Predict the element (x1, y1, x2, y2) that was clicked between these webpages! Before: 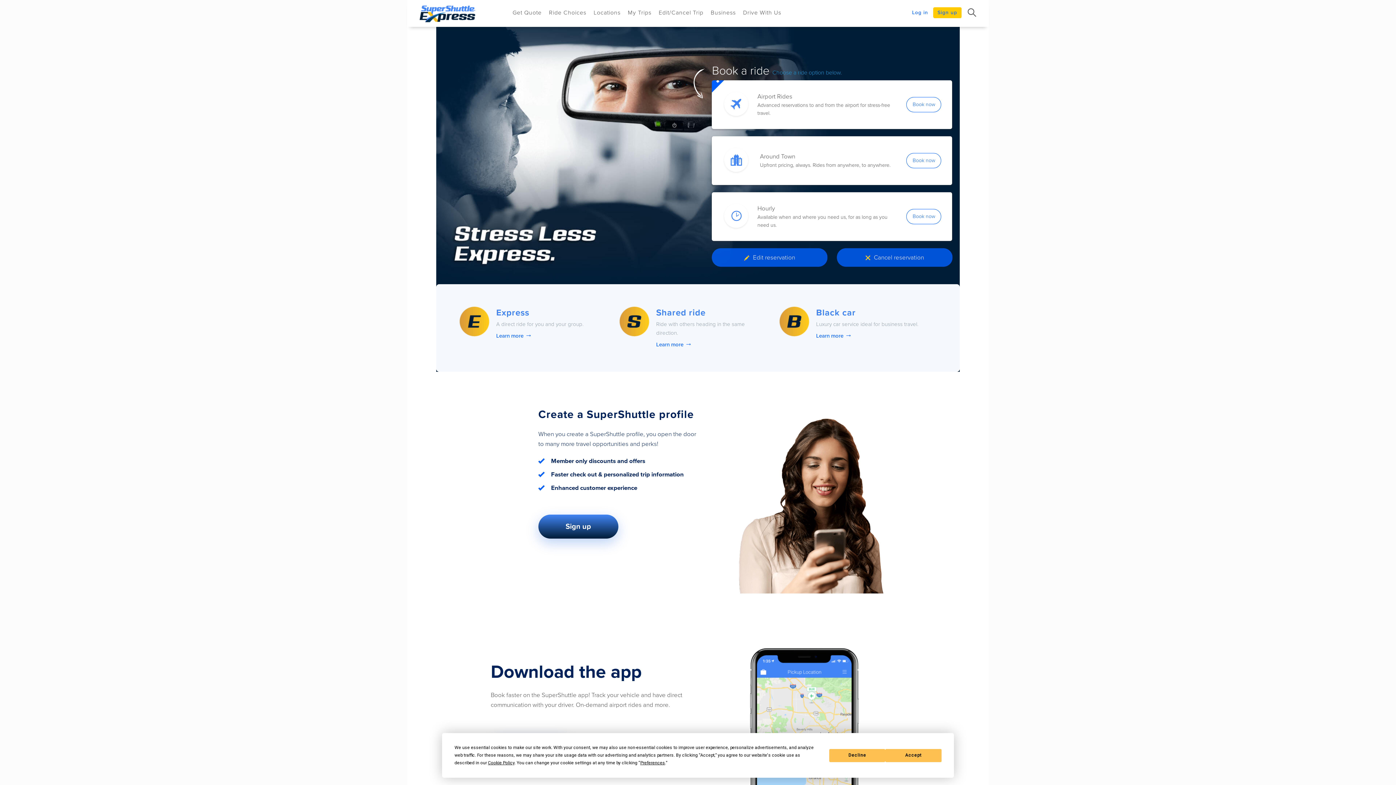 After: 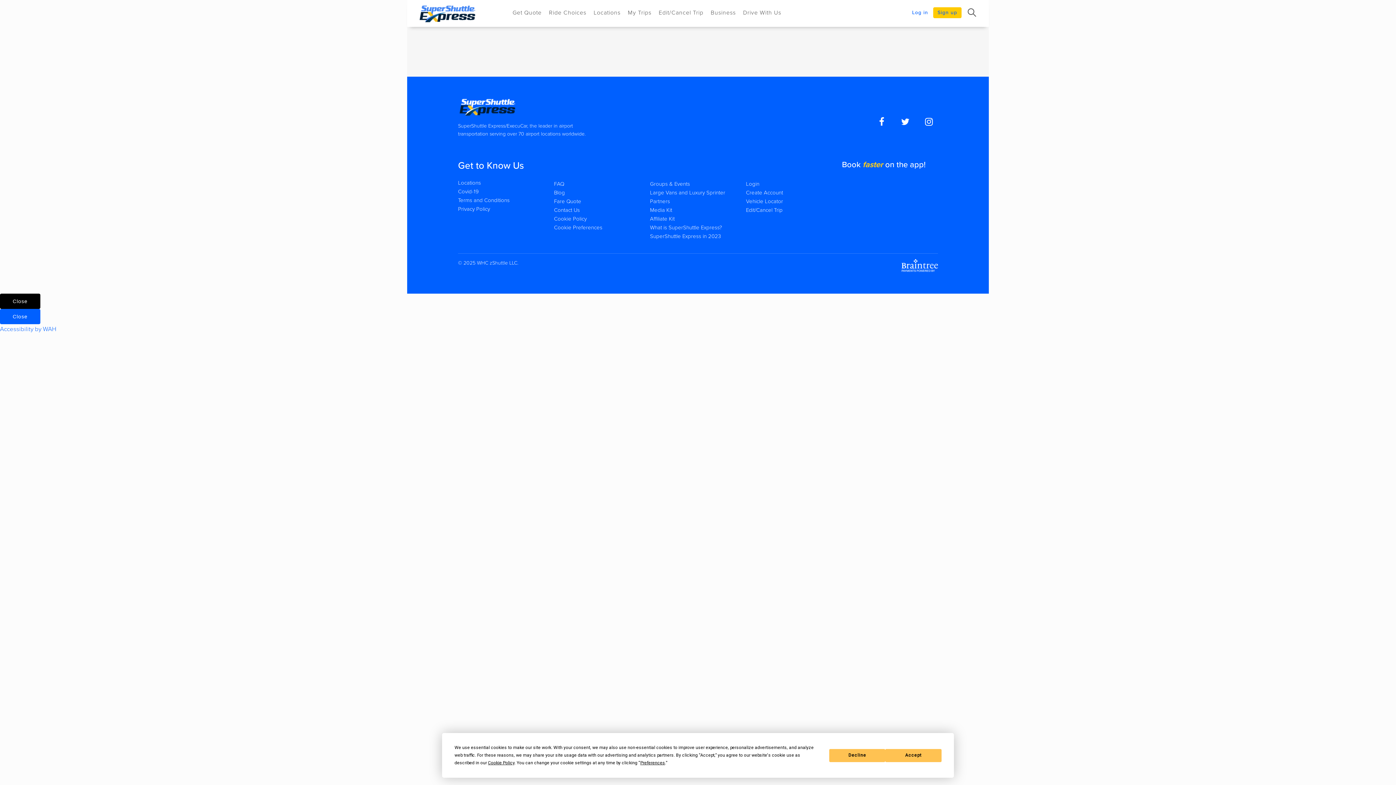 Action: bbox: (739, 9, 785, 26) label: Drive With Us